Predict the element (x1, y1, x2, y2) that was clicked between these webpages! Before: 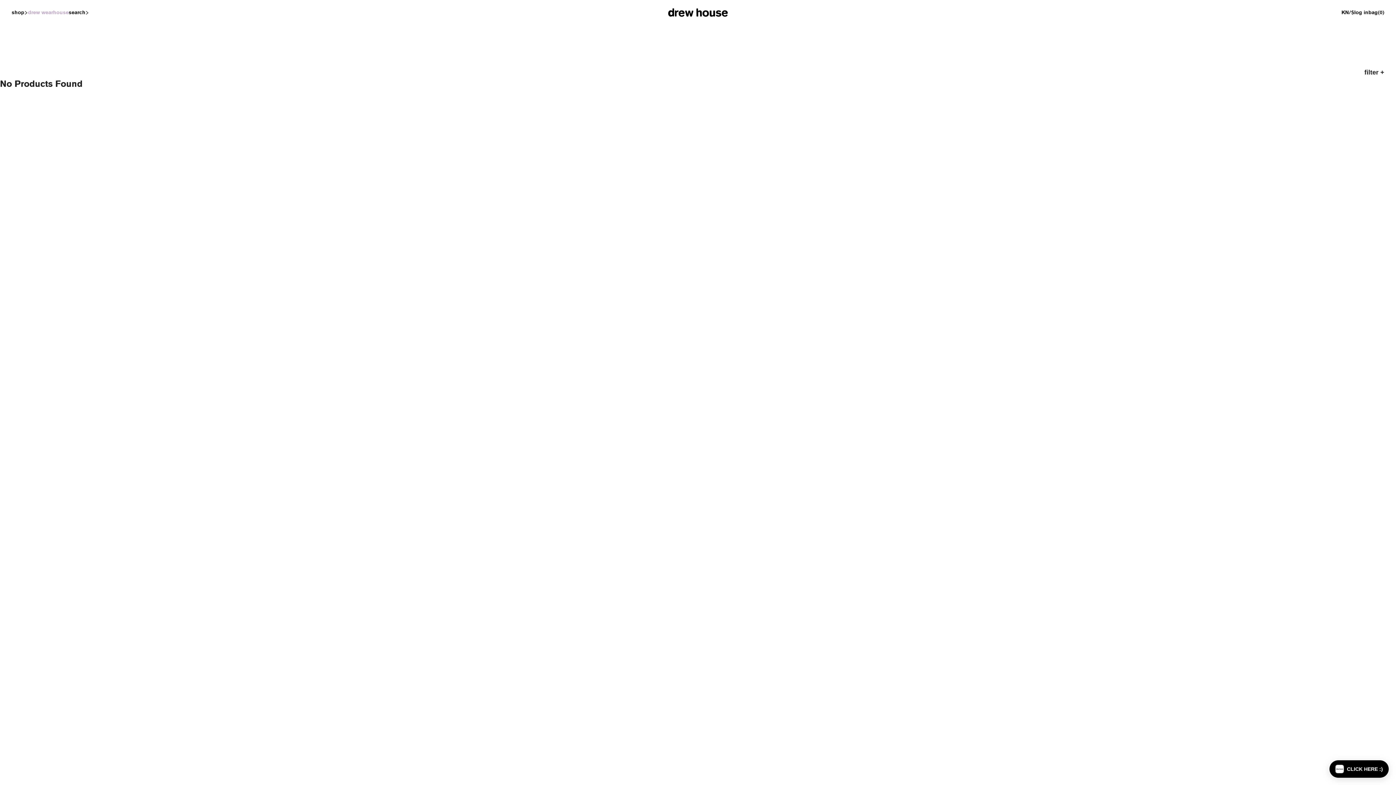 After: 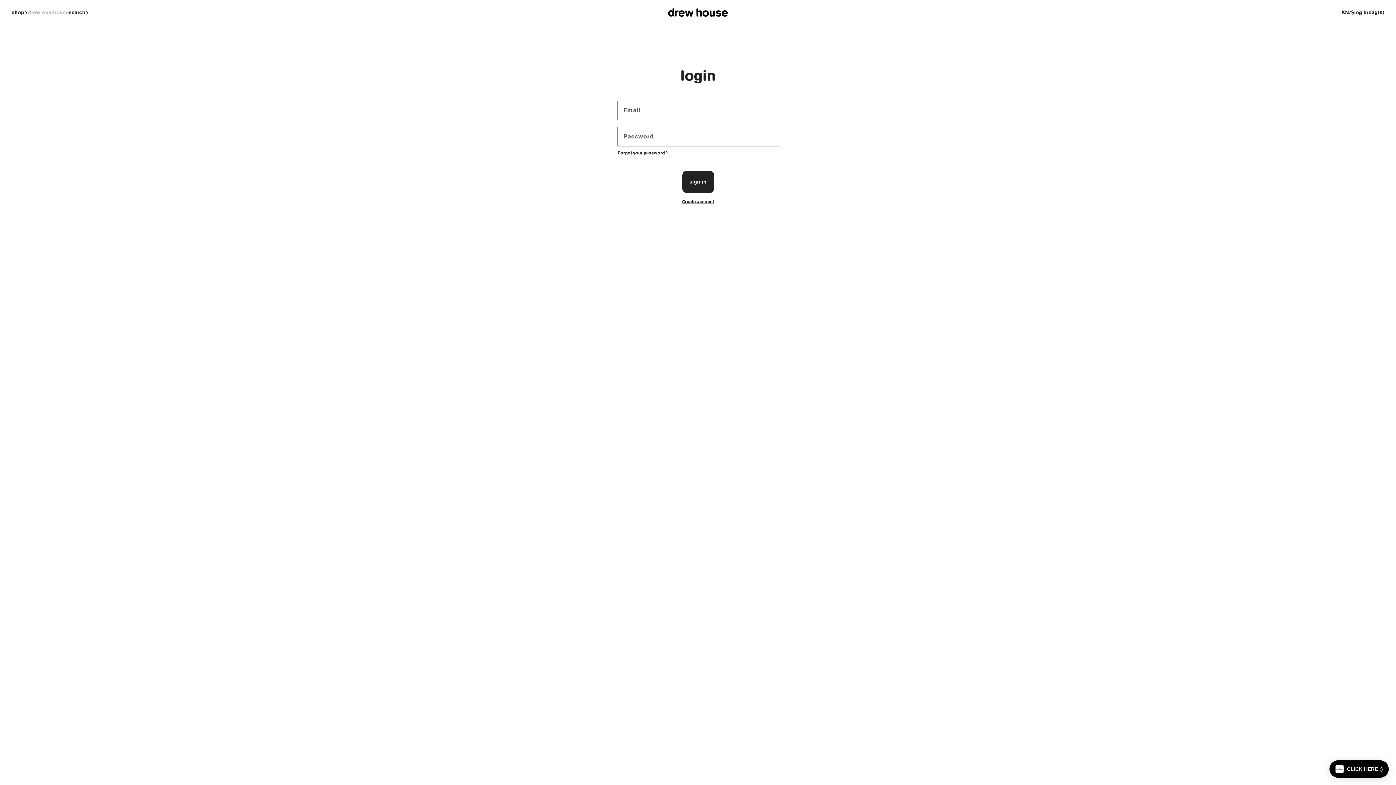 Action: bbox: (1354, 8, 1368, 16) label: log in